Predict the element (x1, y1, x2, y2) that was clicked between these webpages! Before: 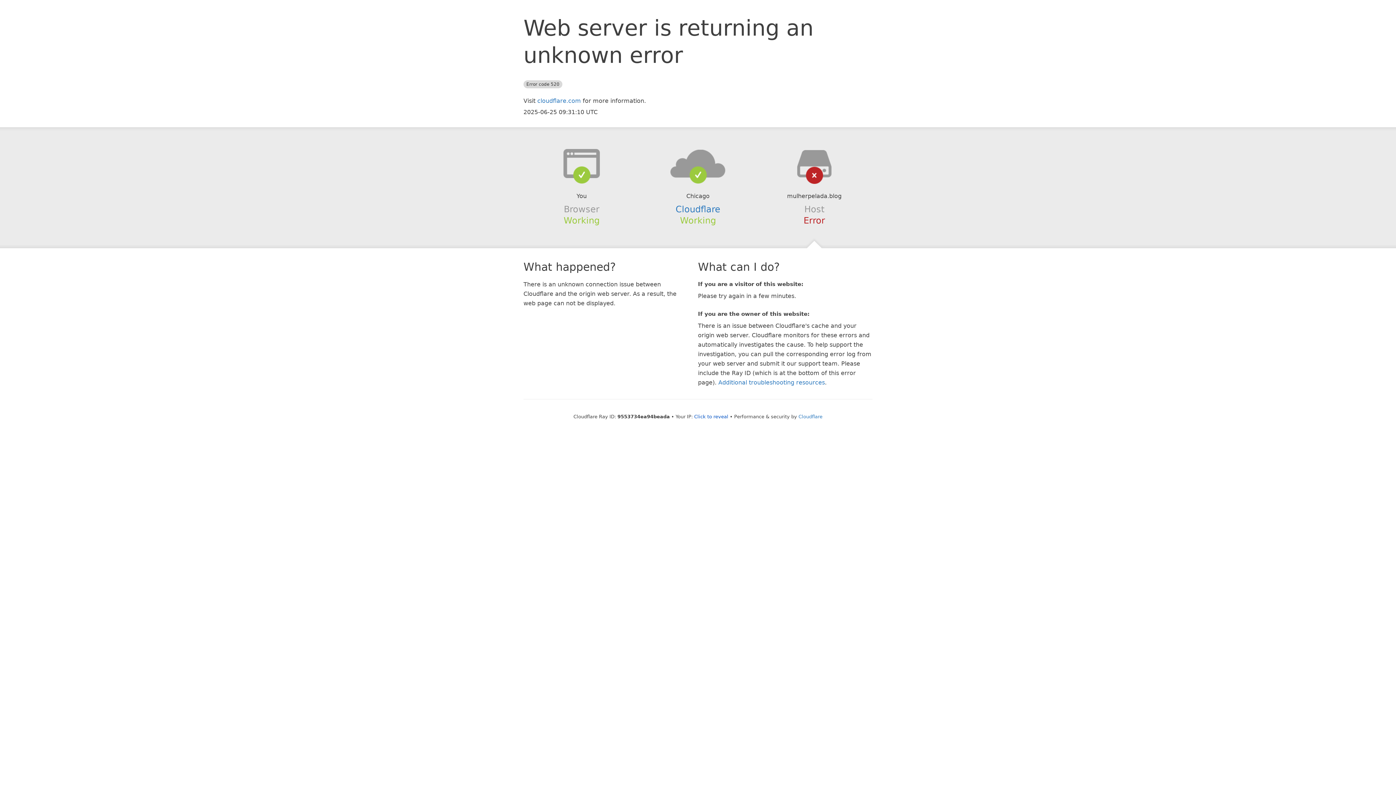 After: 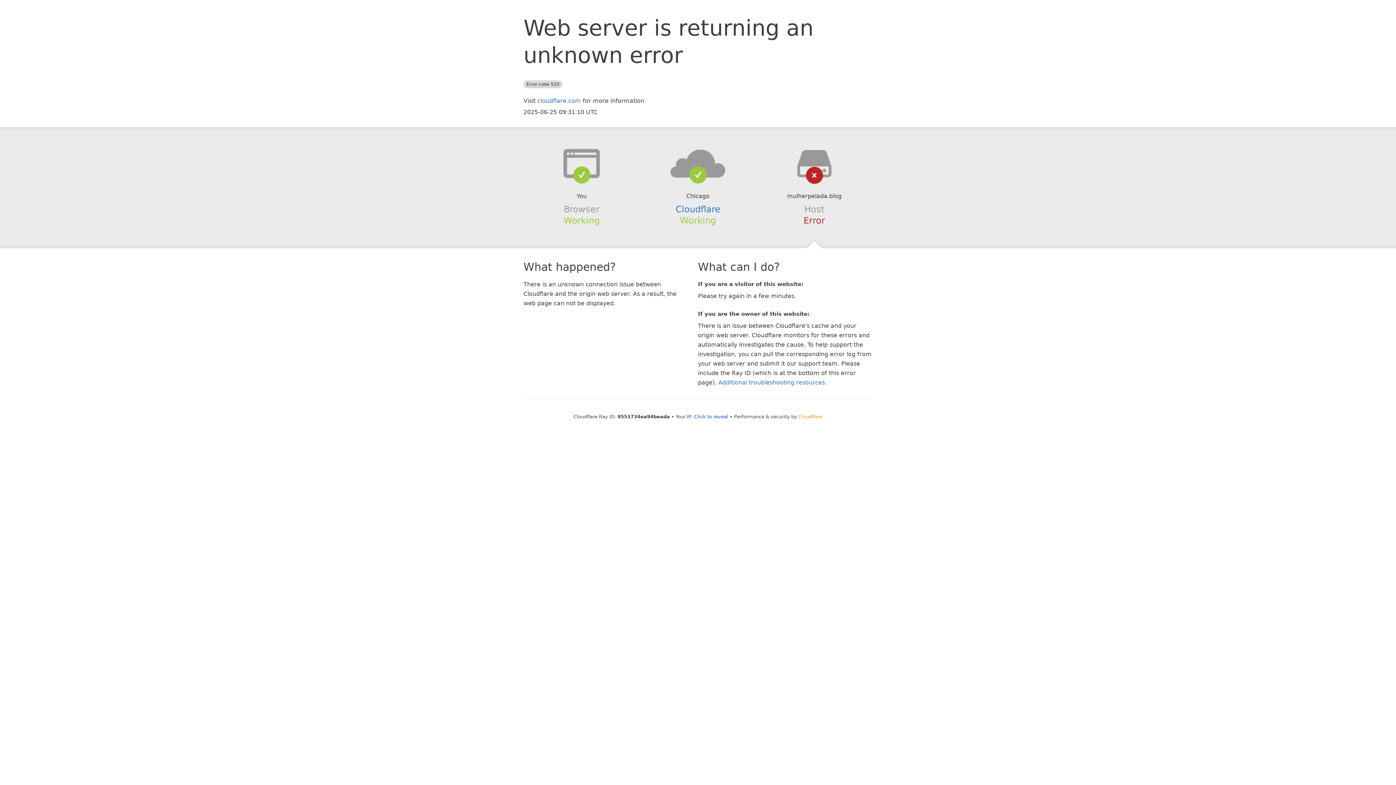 Action: label: Cloudflare bbox: (798, 414, 822, 419)